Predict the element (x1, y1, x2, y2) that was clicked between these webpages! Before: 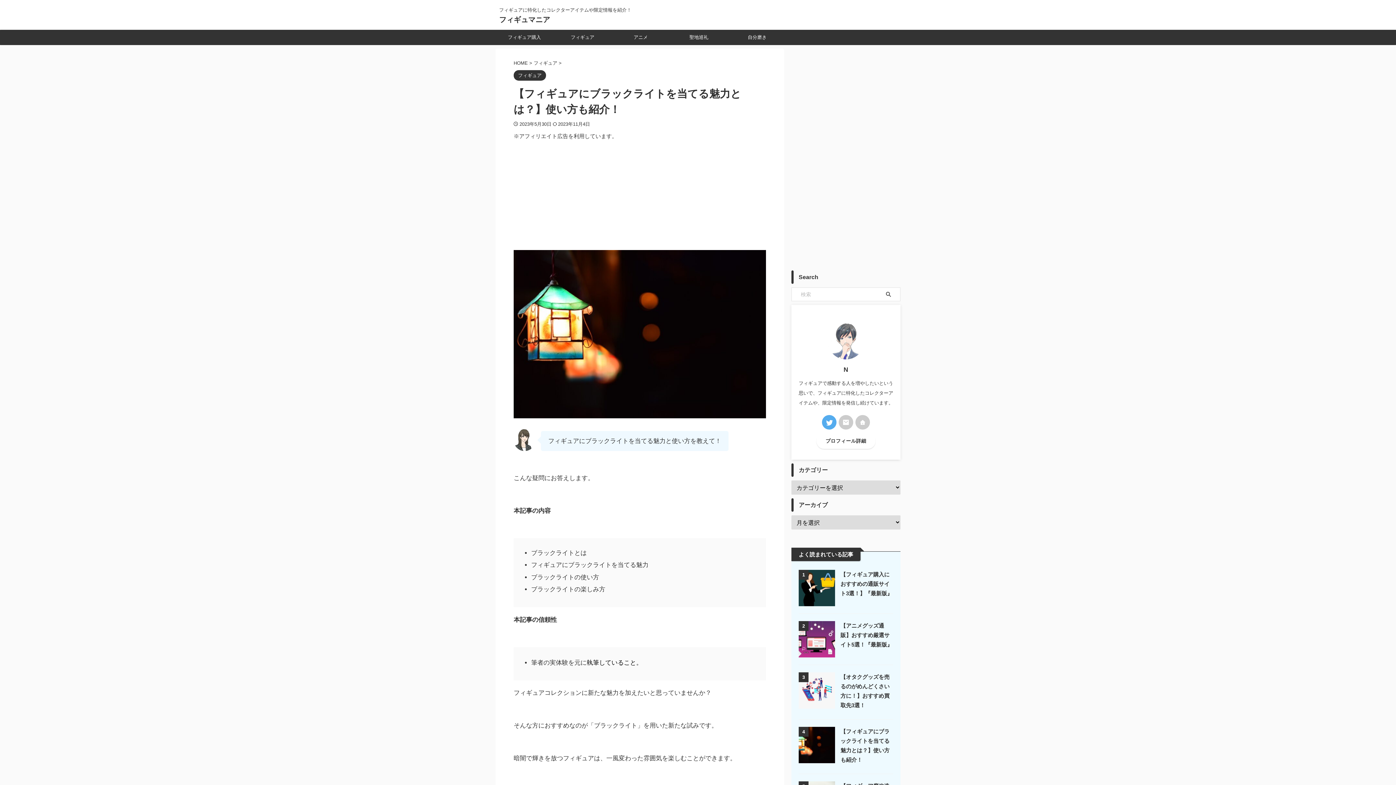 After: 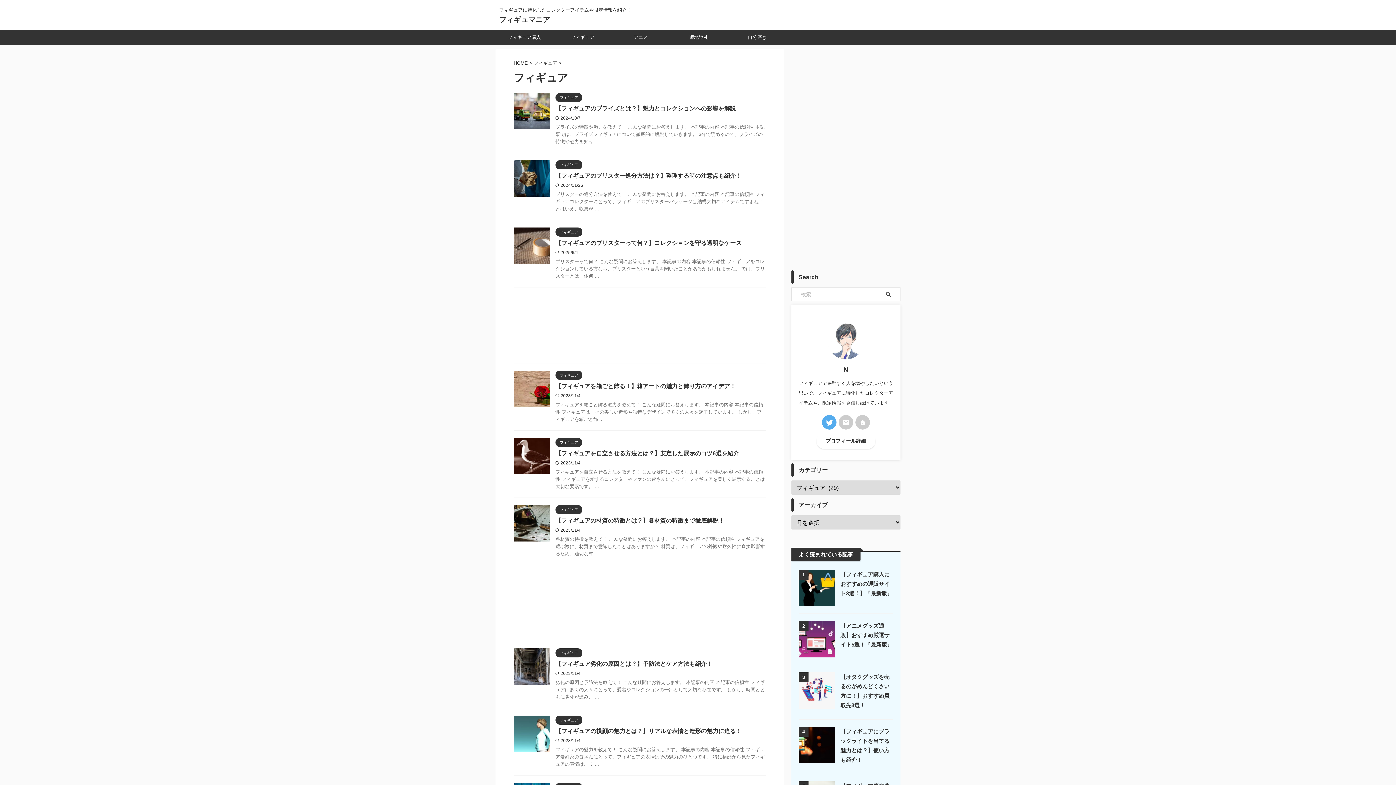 Action: bbox: (513, 73, 546, 78) label: フィギュア